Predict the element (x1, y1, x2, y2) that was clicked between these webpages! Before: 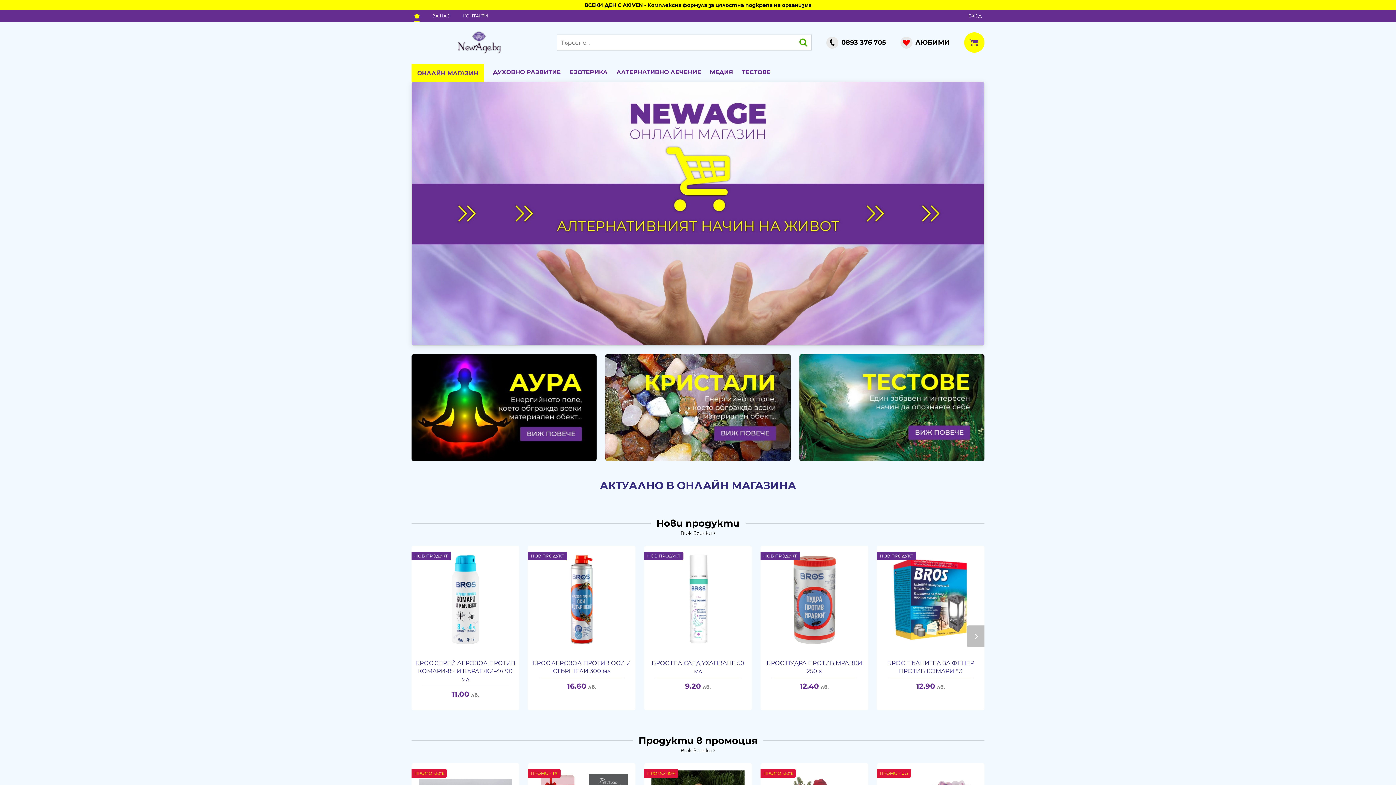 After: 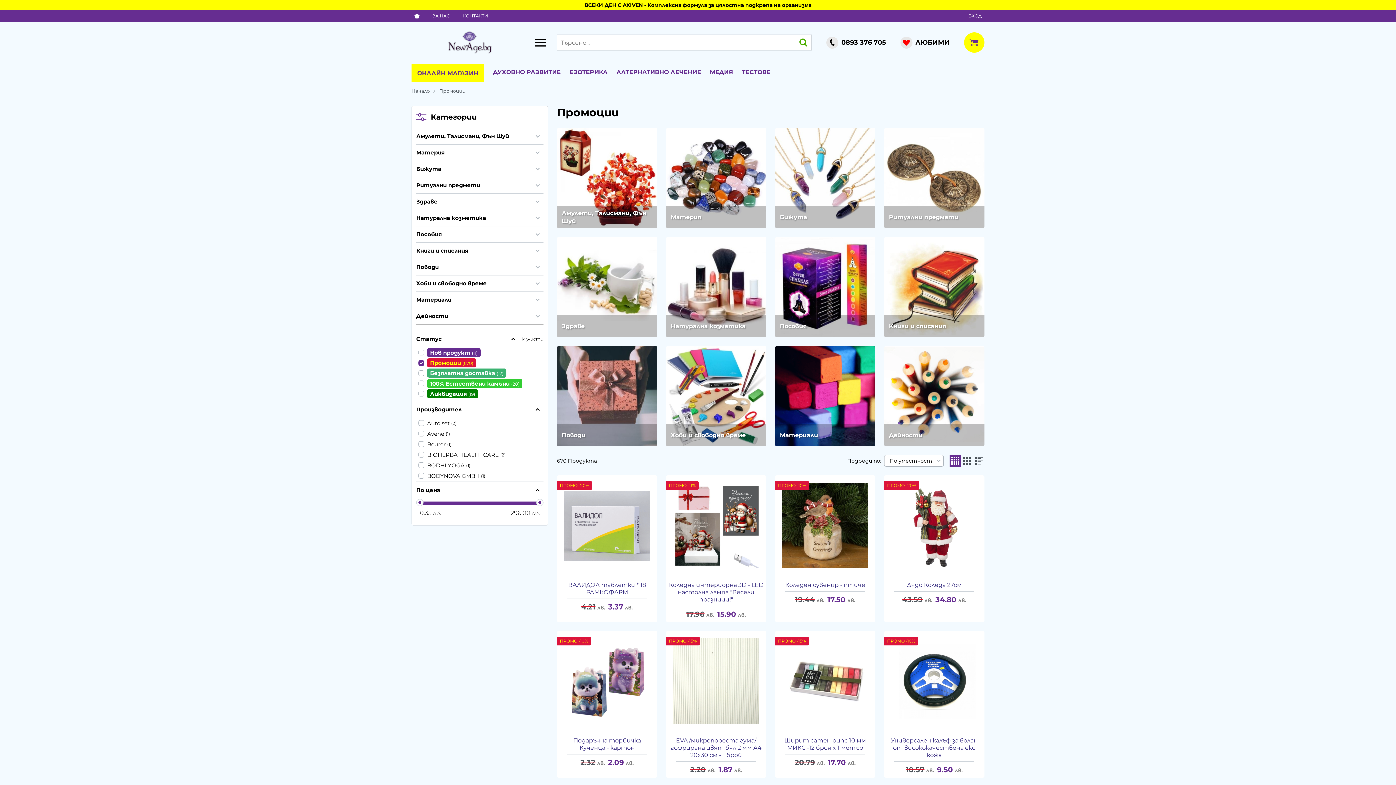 Action: label: Виж всички bbox: (680, 747, 715, 754)